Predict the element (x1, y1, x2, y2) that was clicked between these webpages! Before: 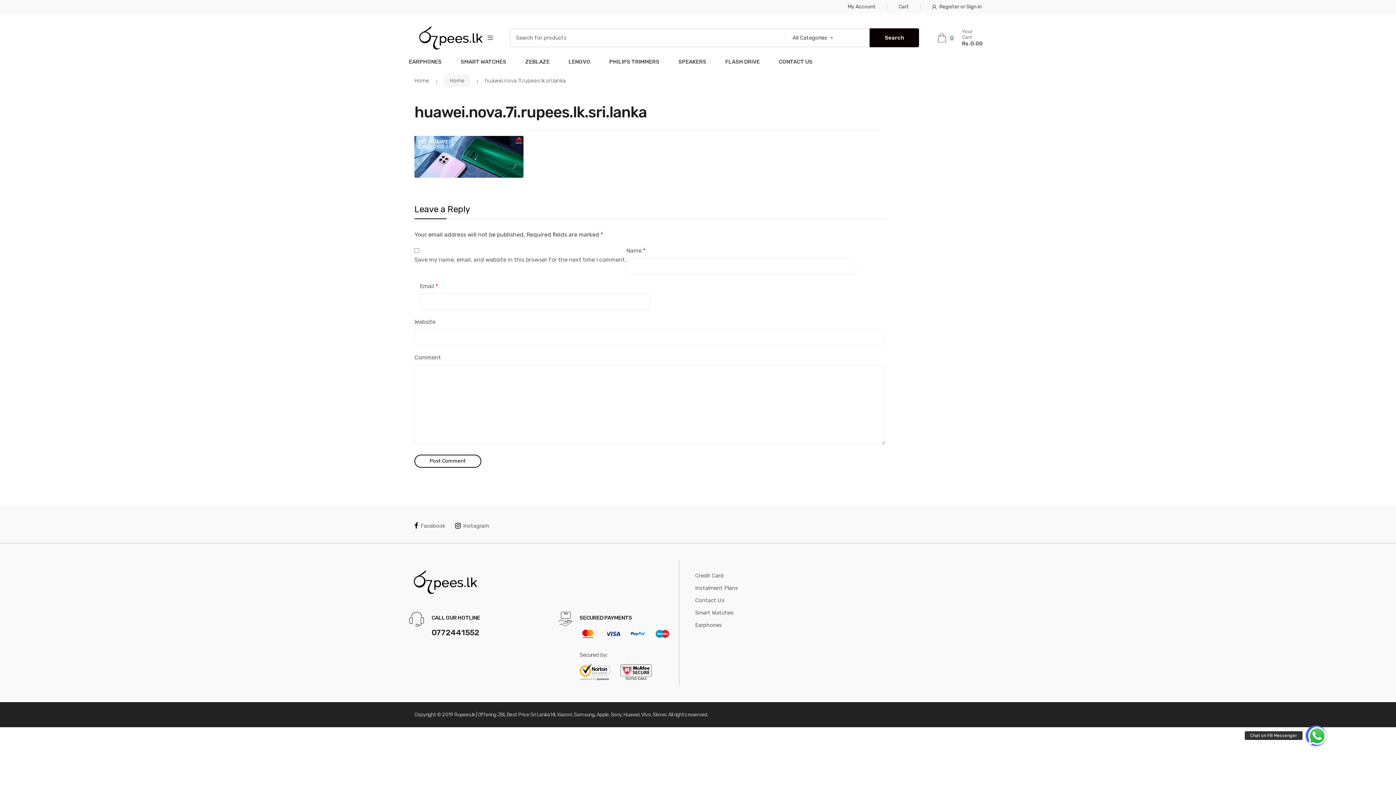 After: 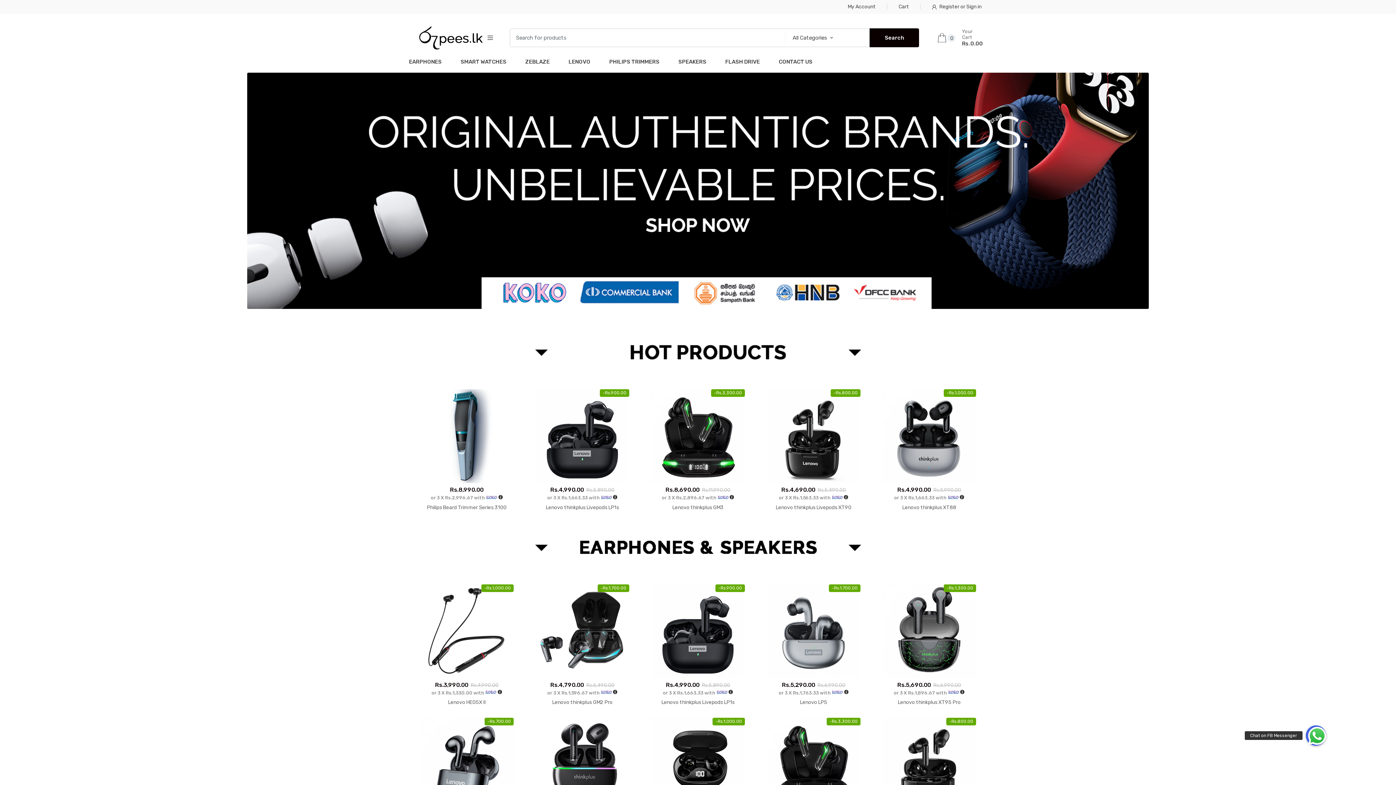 Action: bbox: (409, 569, 673, 594)